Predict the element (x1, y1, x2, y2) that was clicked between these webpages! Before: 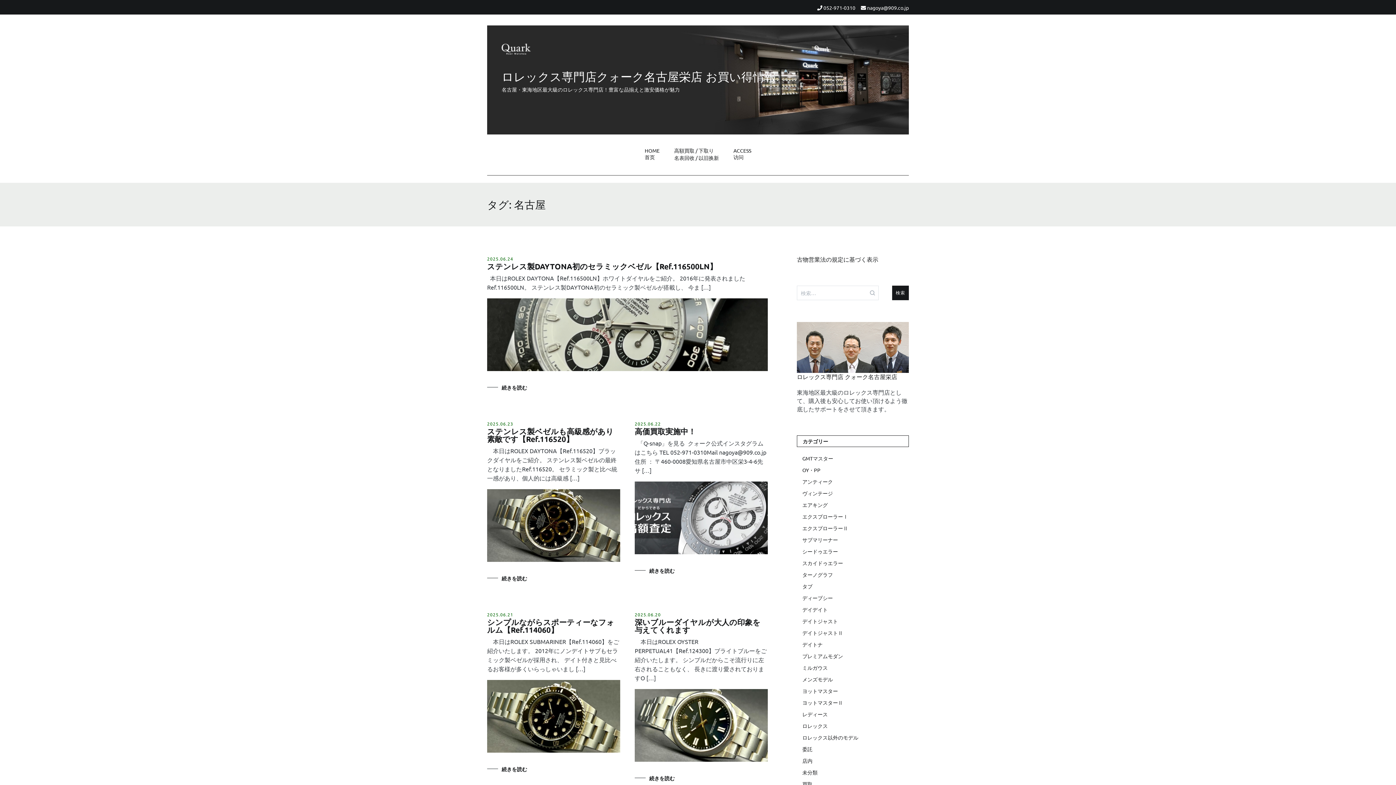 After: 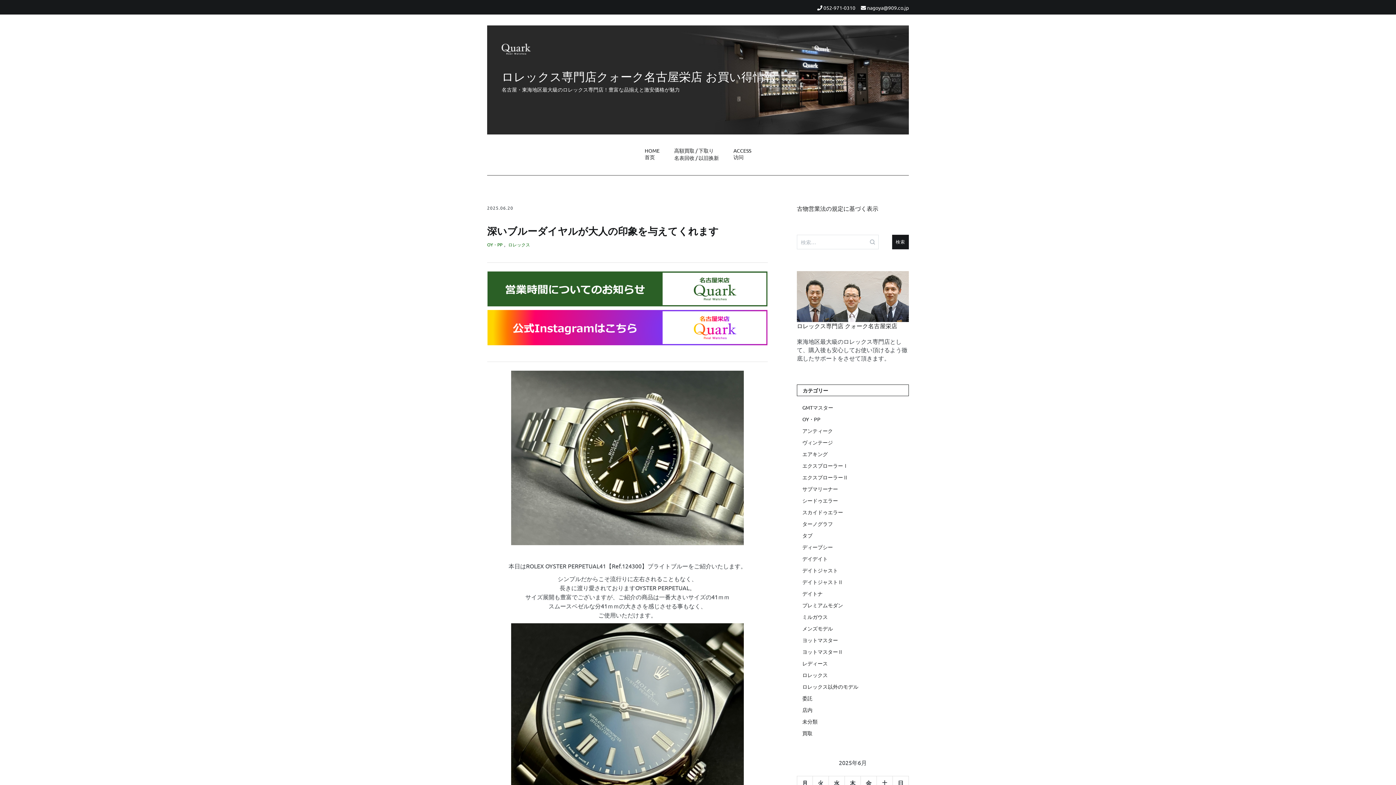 Action: bbox: (634, 689, 768, 762)